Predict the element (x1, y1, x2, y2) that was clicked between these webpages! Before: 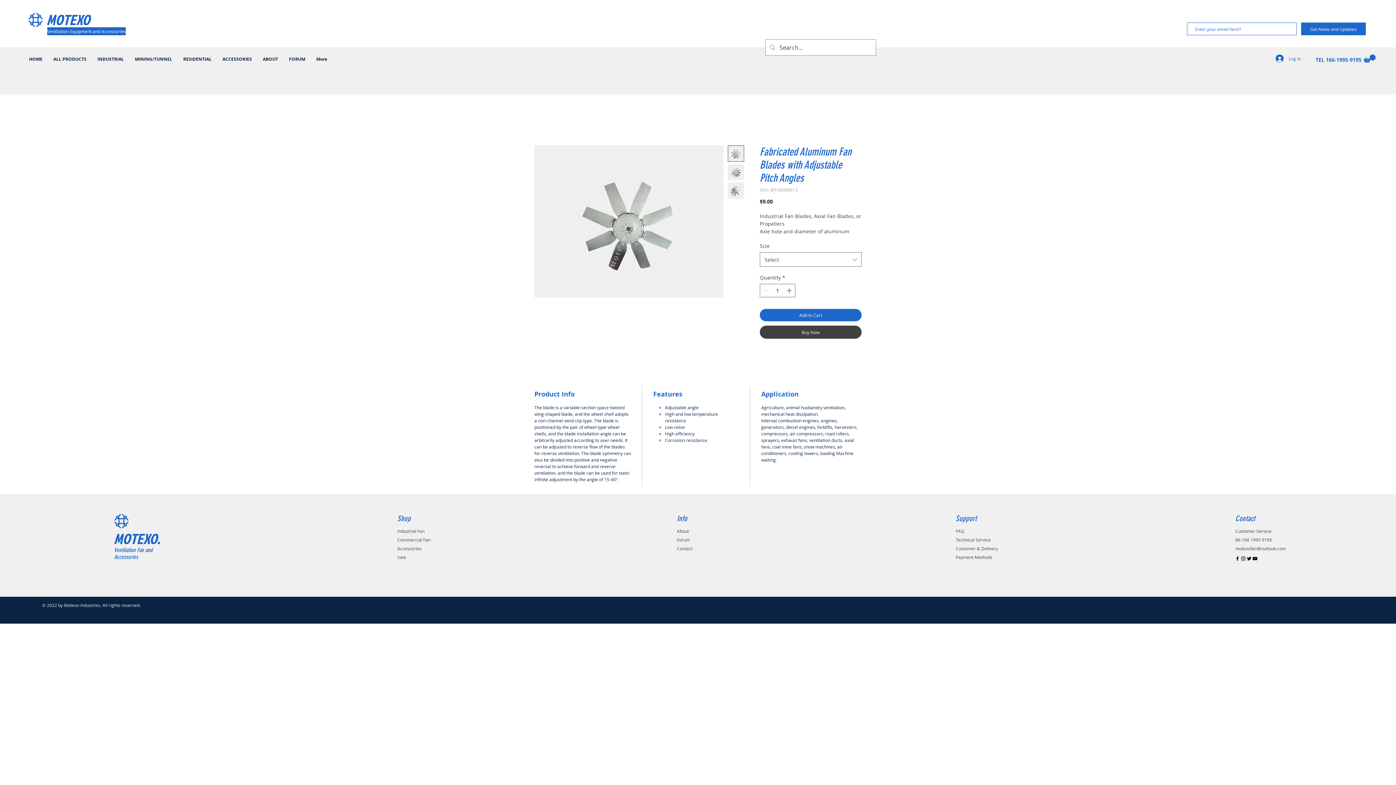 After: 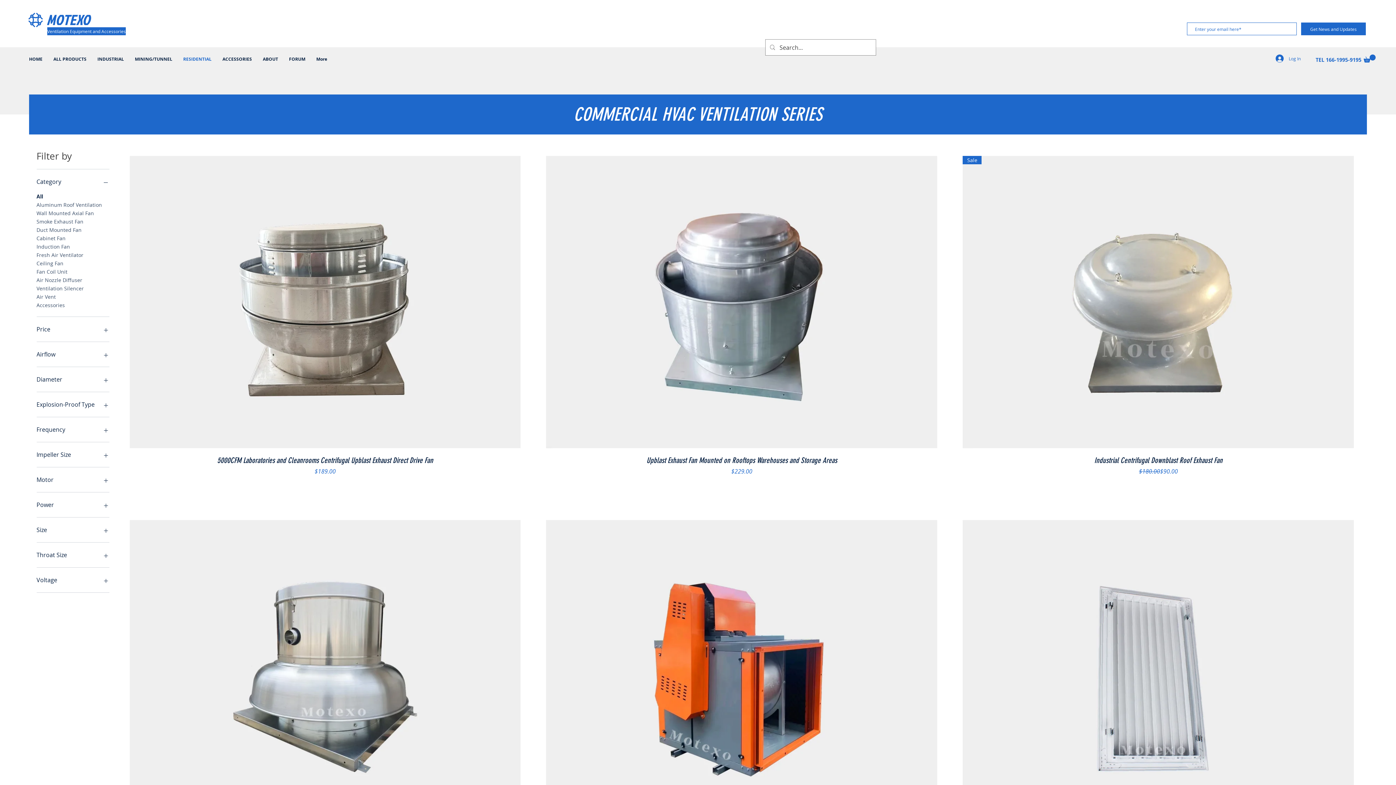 Action: bbox: (177, 50, 217, 68) label: RESIDENTIAL